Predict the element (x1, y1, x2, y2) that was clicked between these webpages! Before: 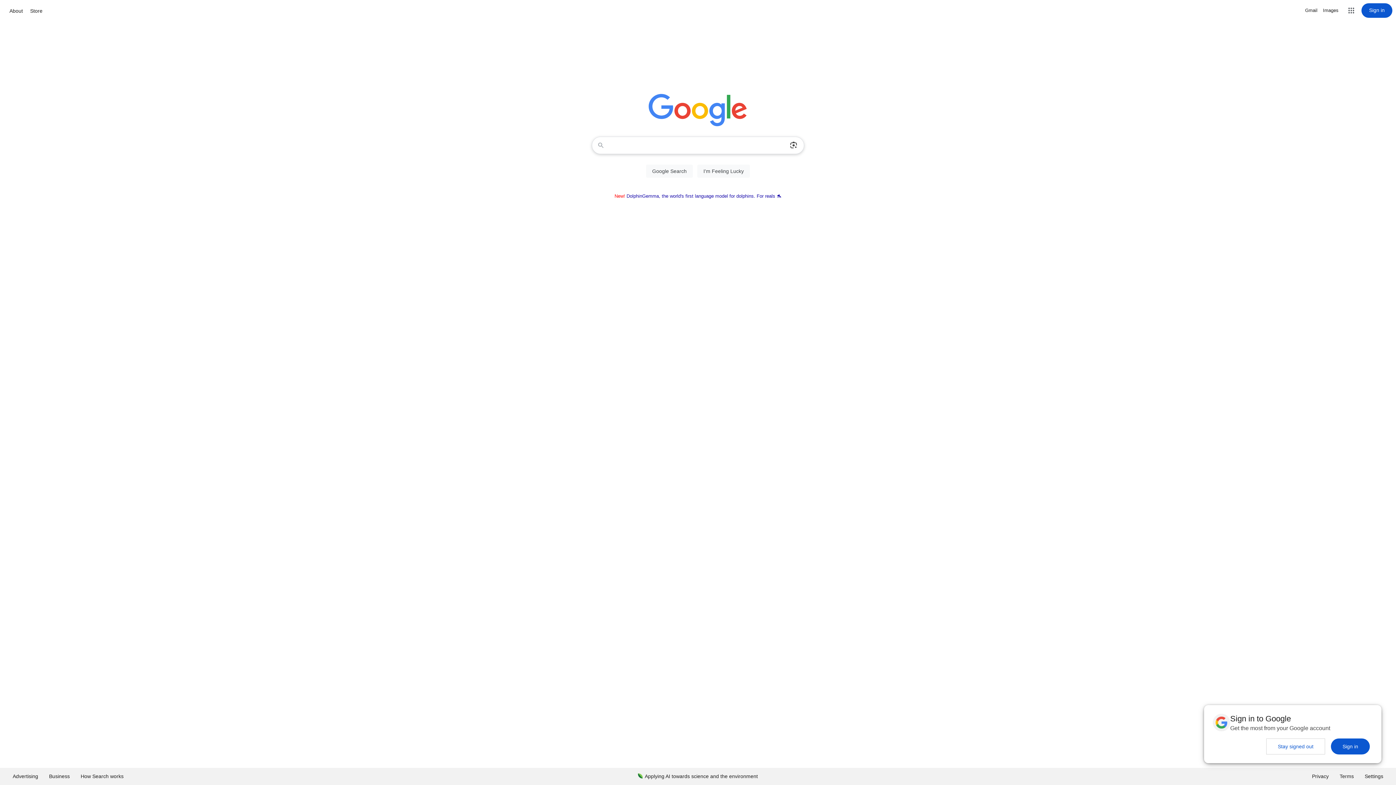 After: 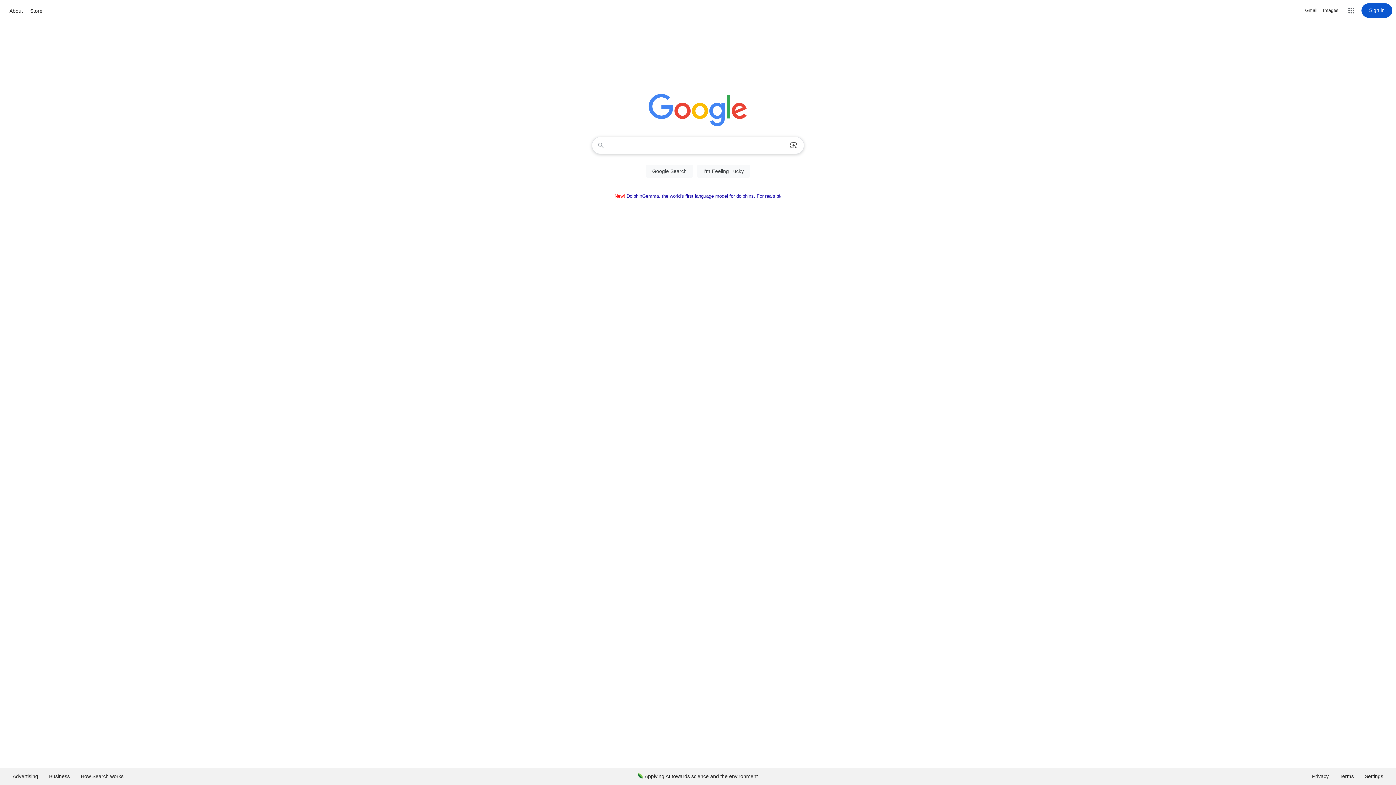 Action: label: Sign in bbox: (1331, 738, 1370, 754)